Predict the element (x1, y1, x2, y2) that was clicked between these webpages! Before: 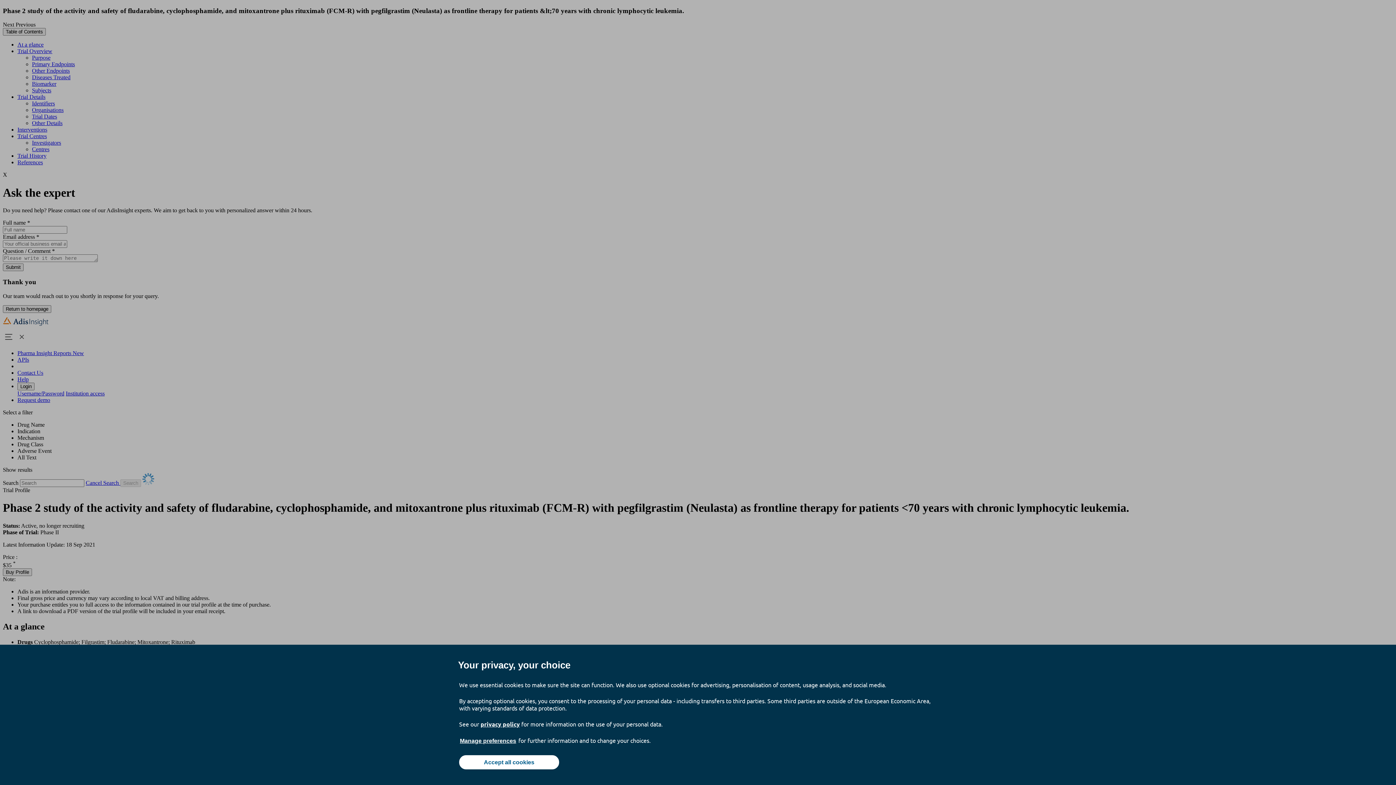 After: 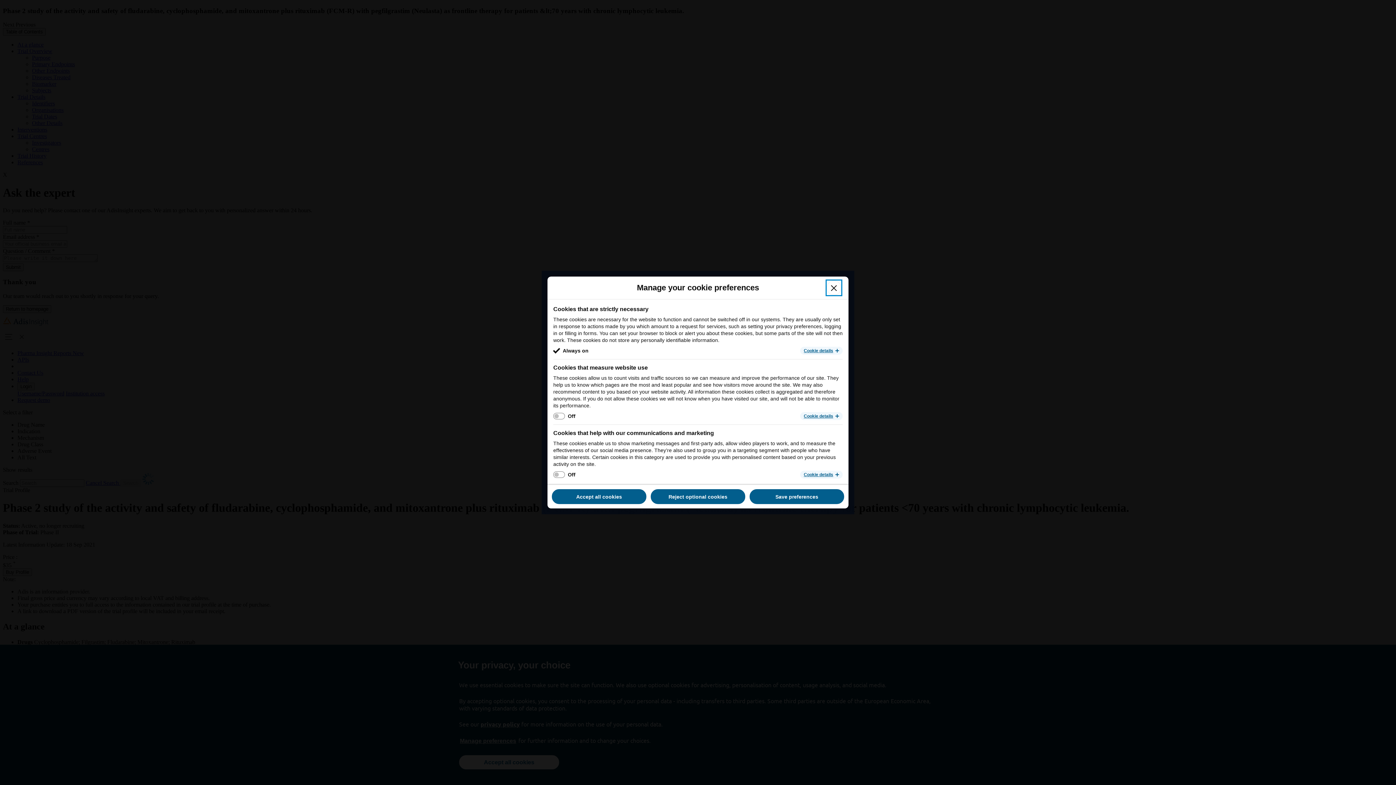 Action: label: Manage preferences bbox: (459, 737, 517, 745)